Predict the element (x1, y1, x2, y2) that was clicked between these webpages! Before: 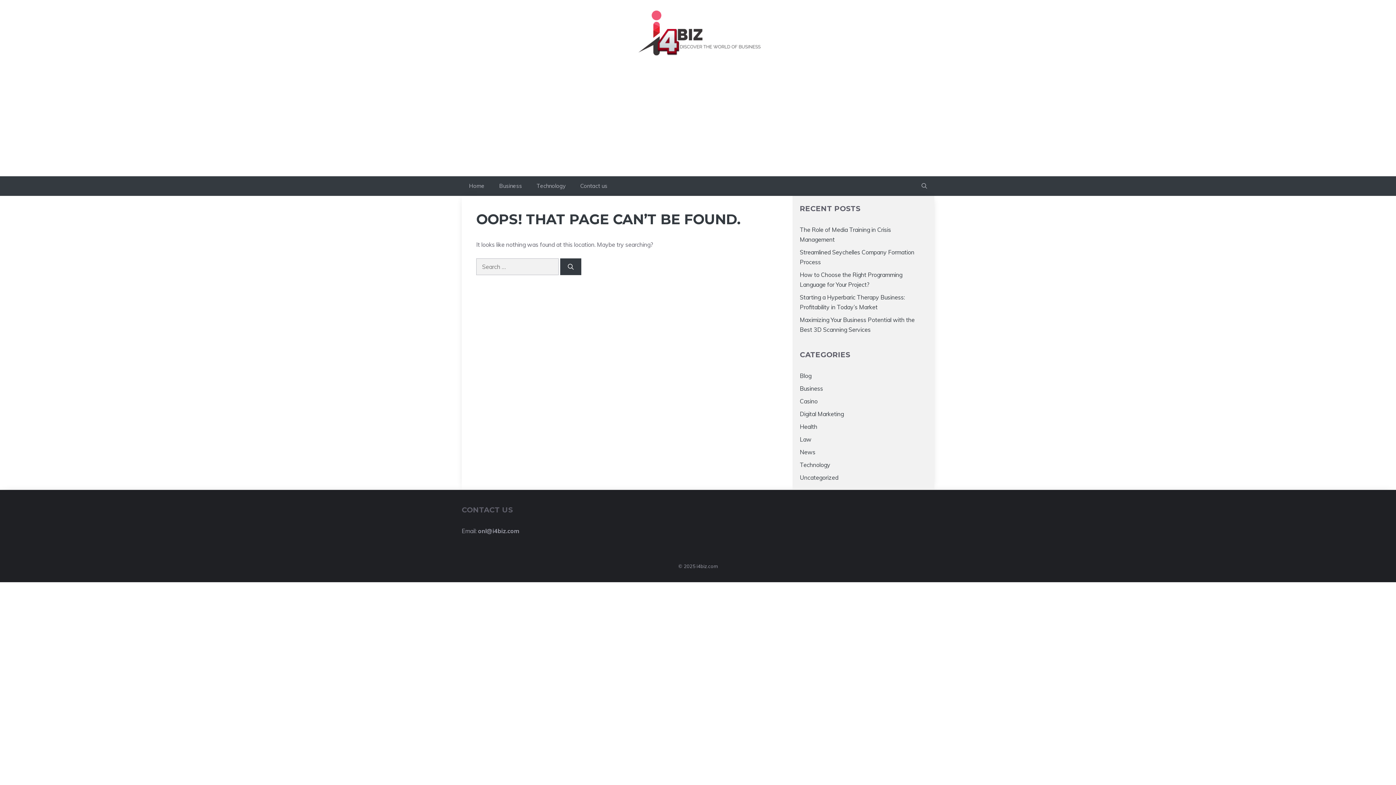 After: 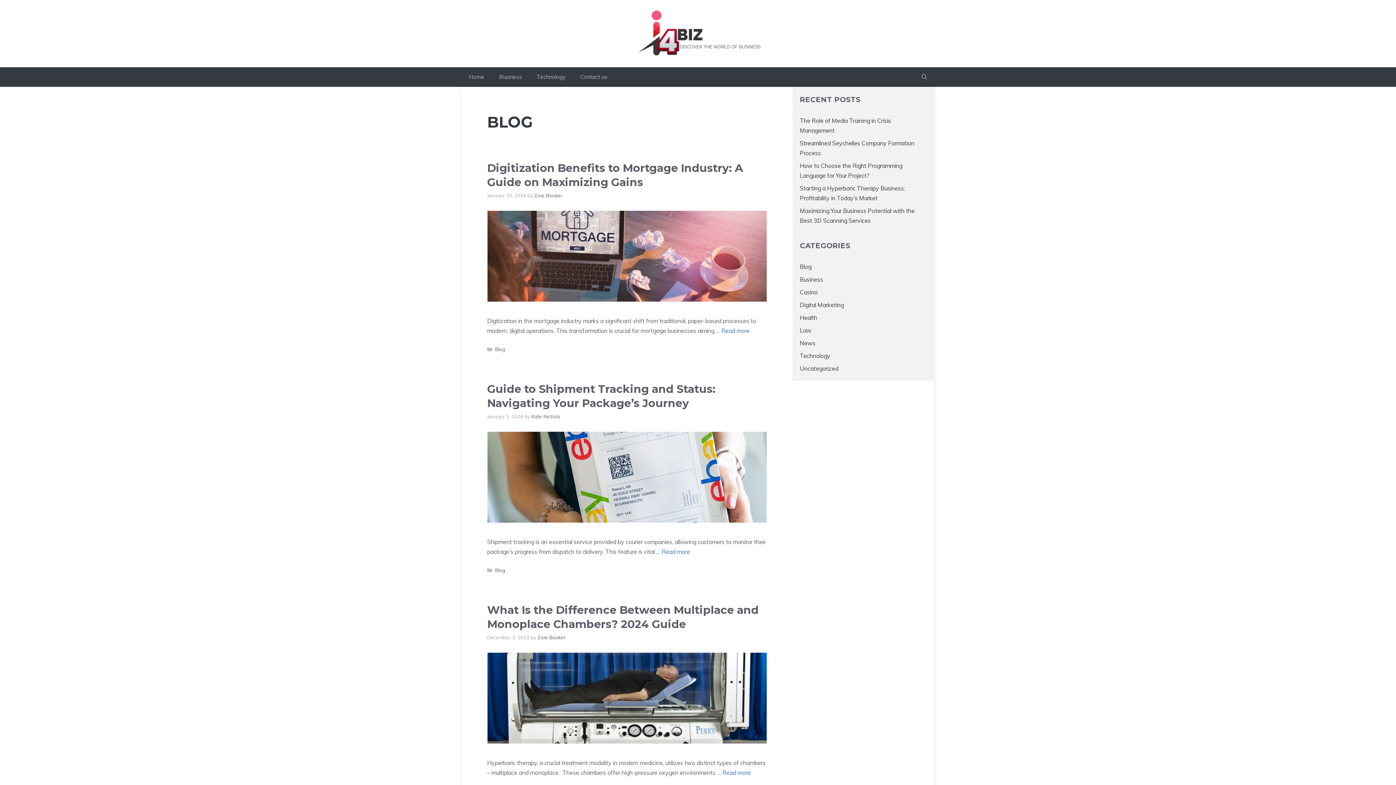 Action: bbox: (800, 372, 811, 379) label: Blog